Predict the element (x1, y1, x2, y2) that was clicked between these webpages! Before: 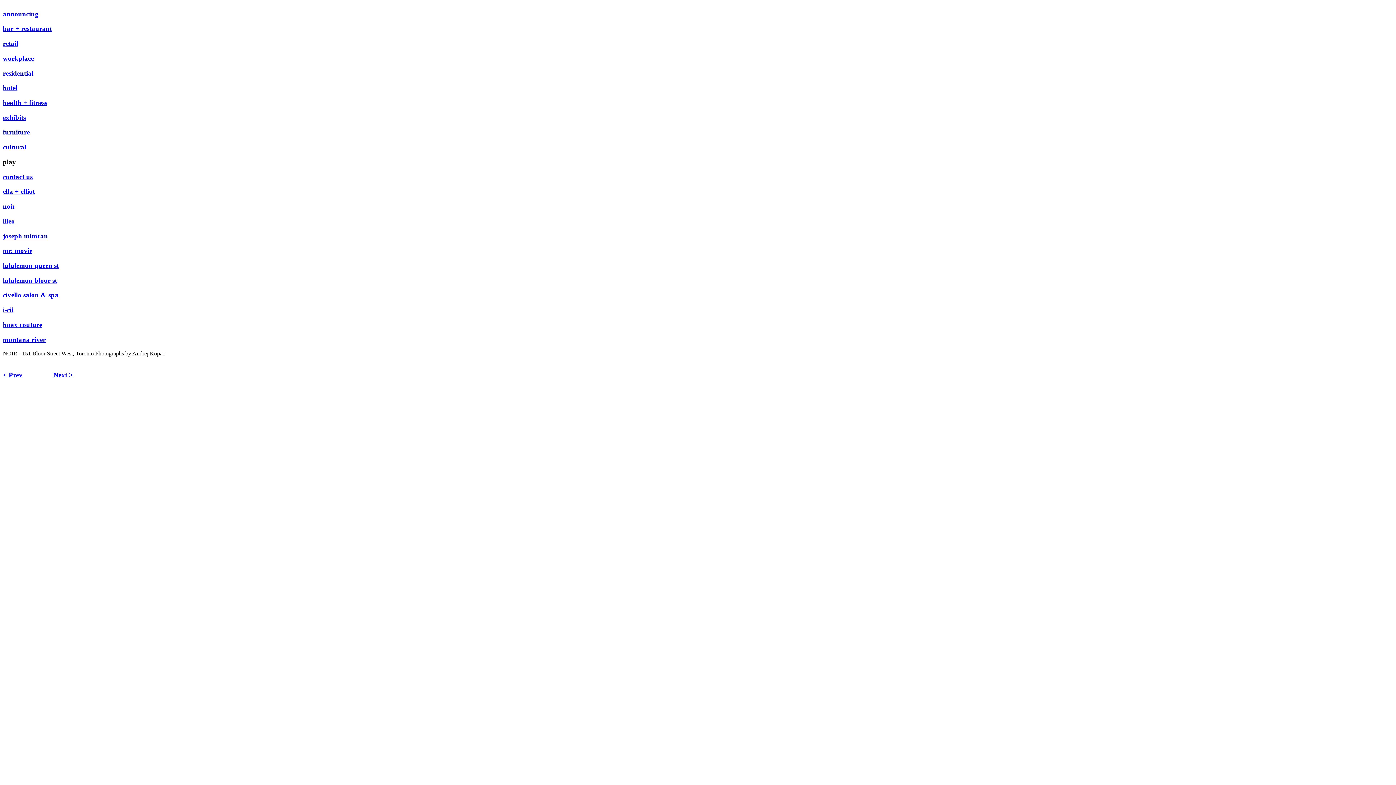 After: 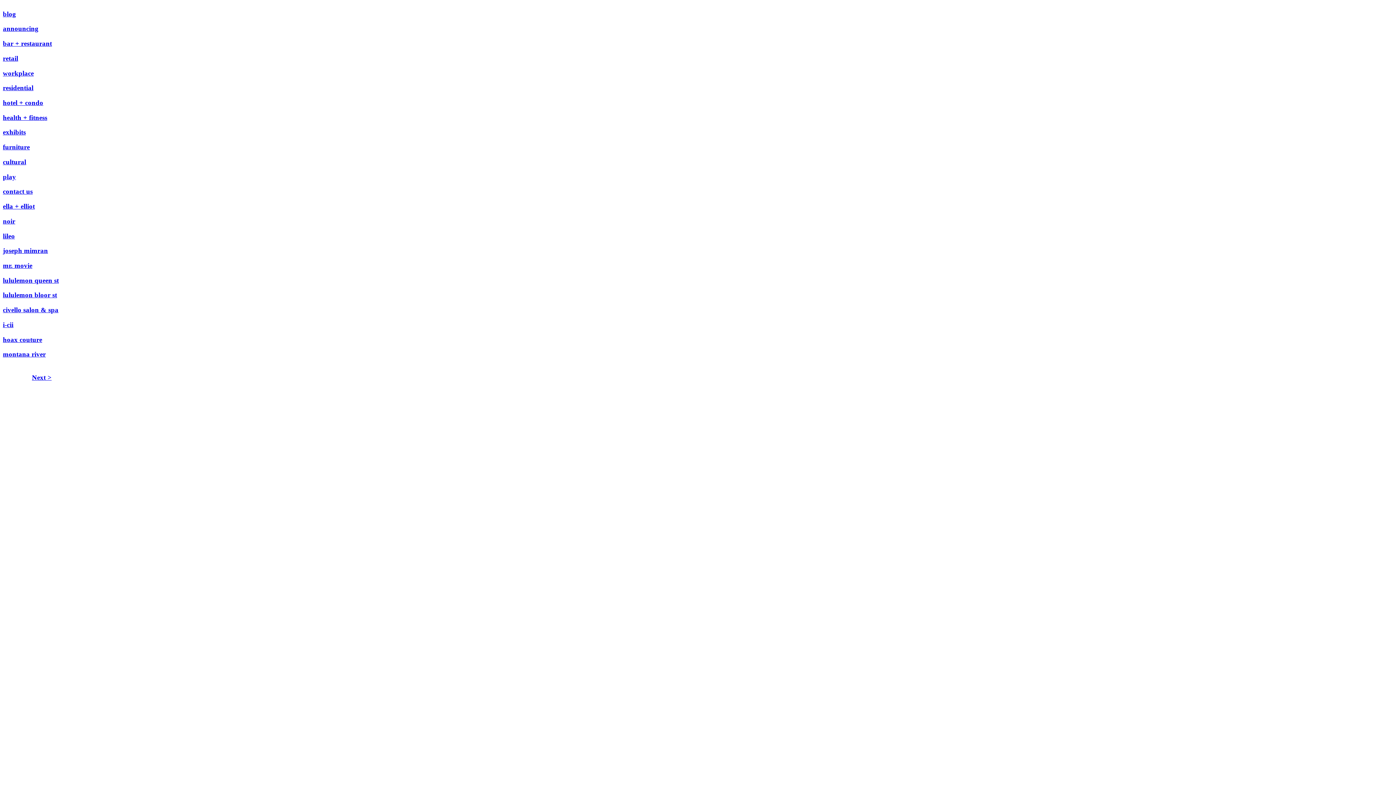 Action: label: joseph mimran bbox: (2, 232, 48, 239)